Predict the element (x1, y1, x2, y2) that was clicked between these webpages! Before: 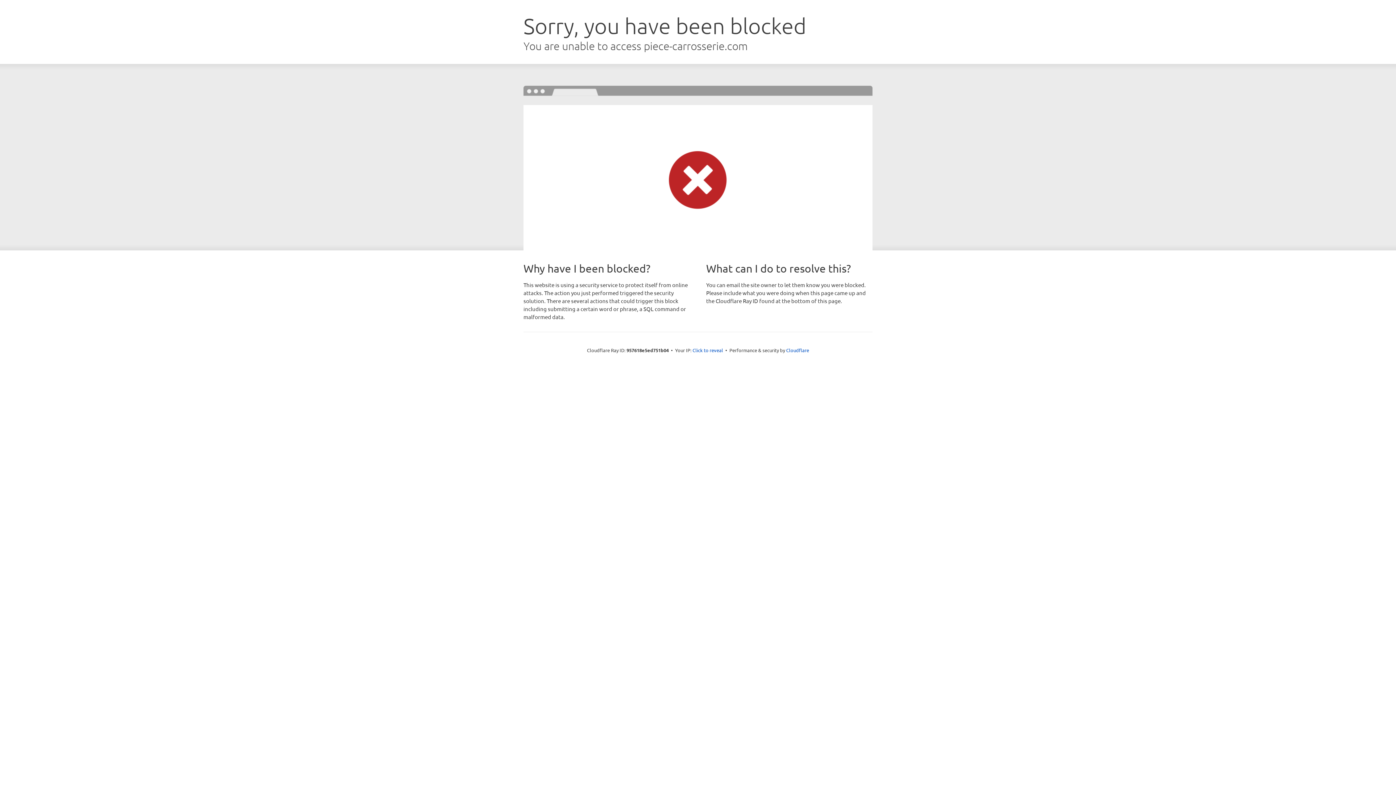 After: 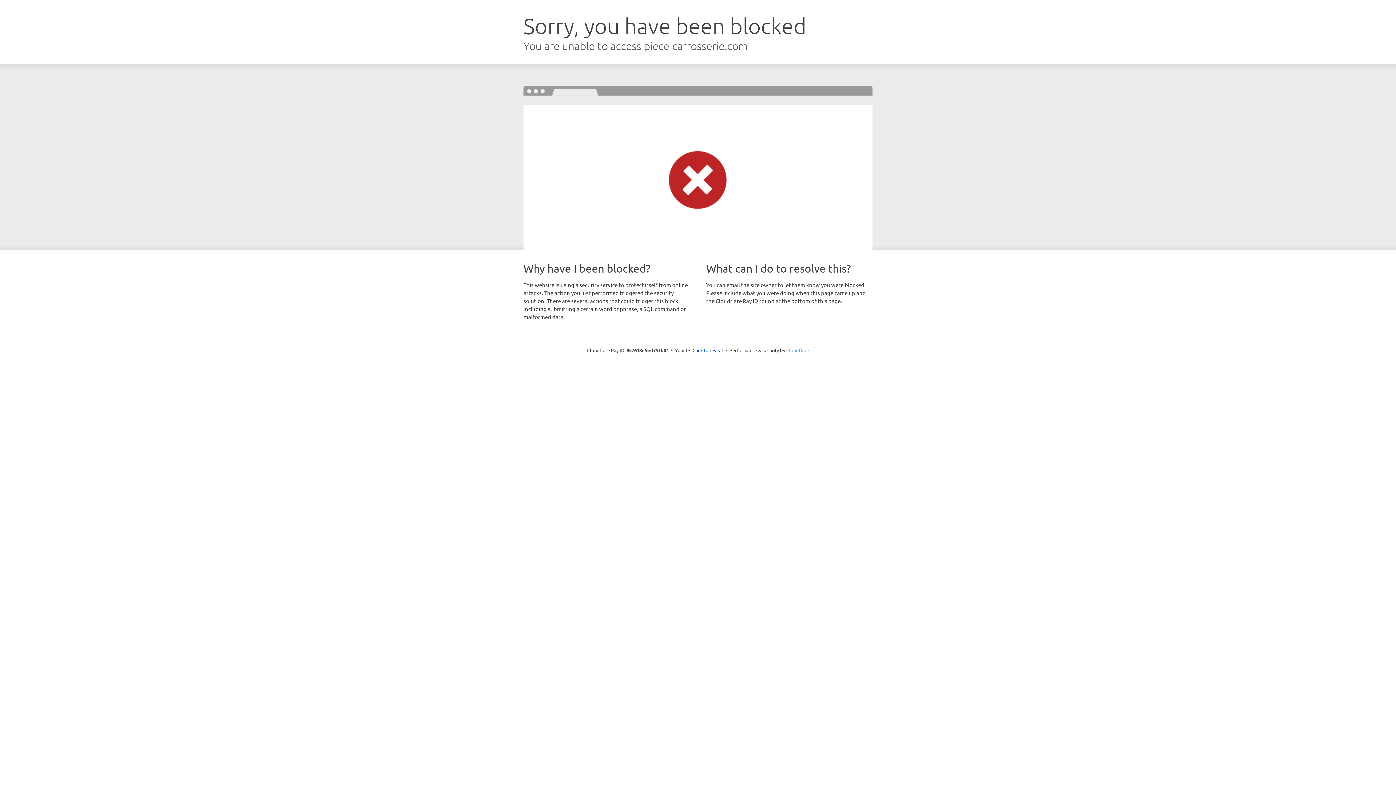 Action: bbox: (786, 347, 809, 353) label: Cloudflare